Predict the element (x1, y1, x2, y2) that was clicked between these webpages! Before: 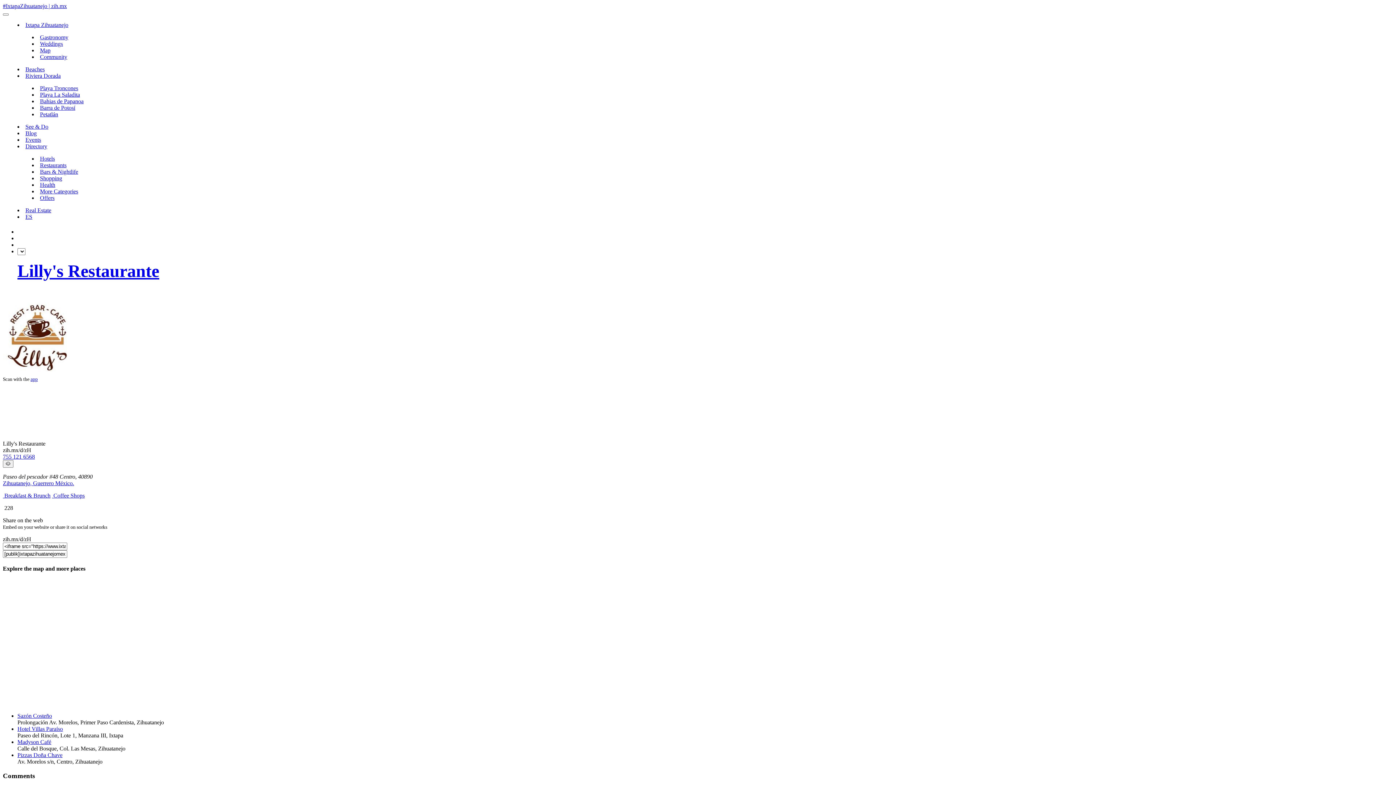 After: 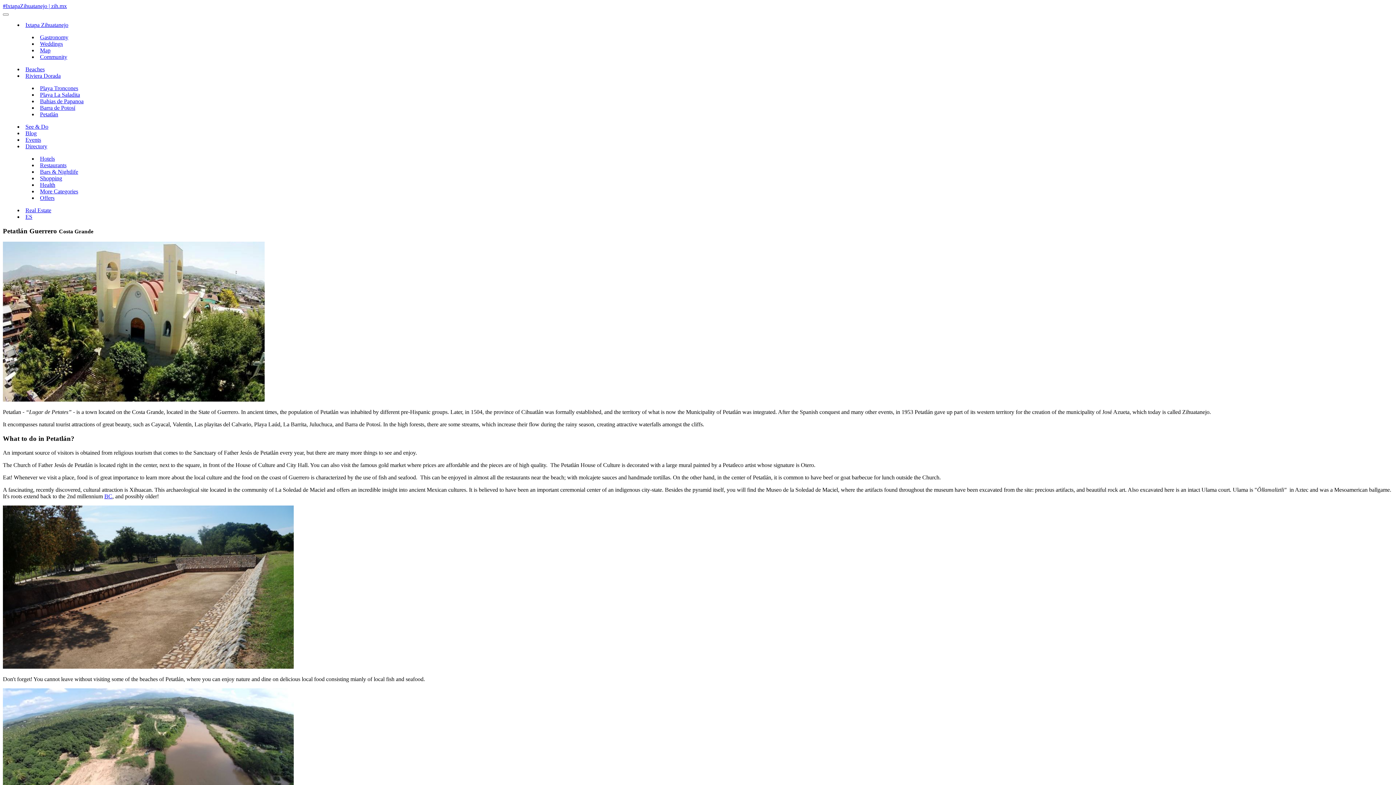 Action: bbox: (40, 111, 58, 117) label: Petatlán